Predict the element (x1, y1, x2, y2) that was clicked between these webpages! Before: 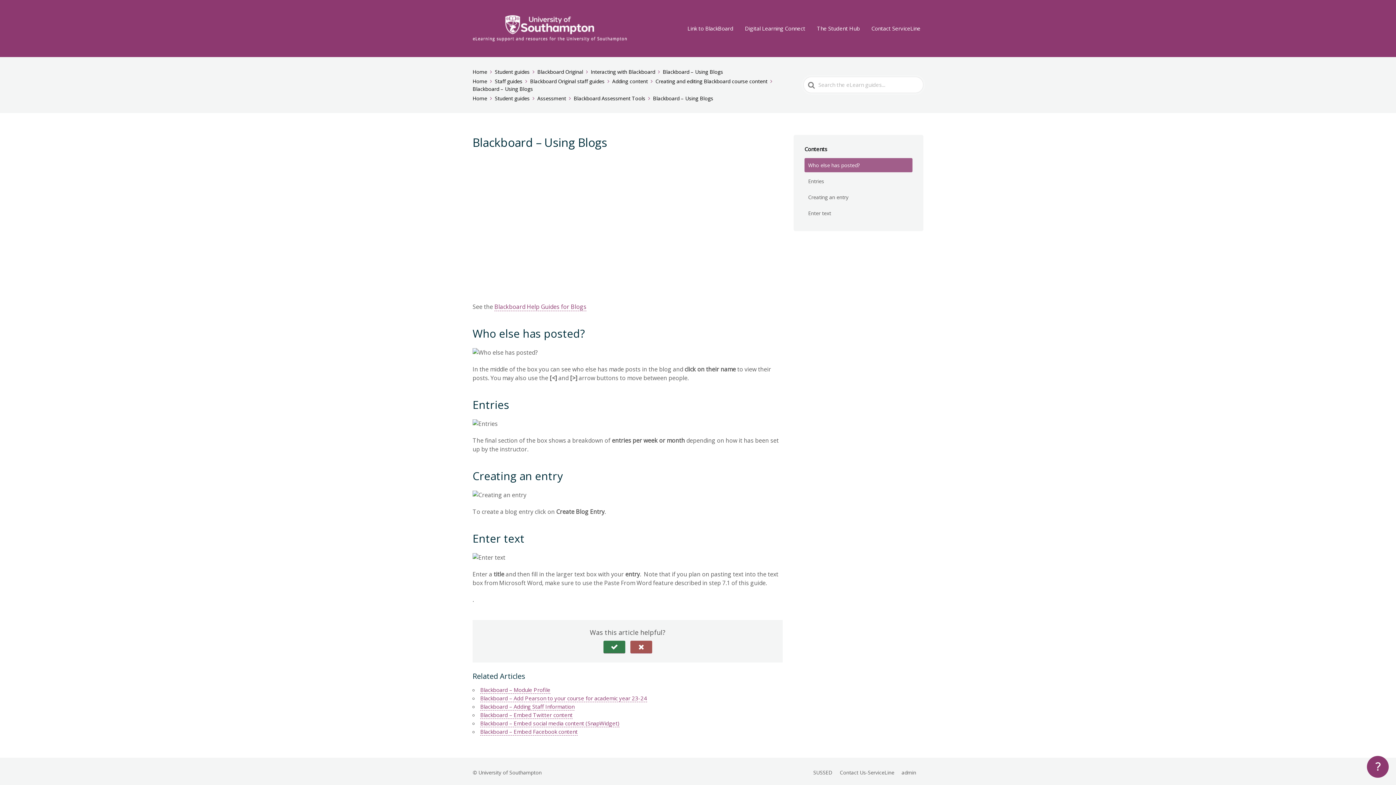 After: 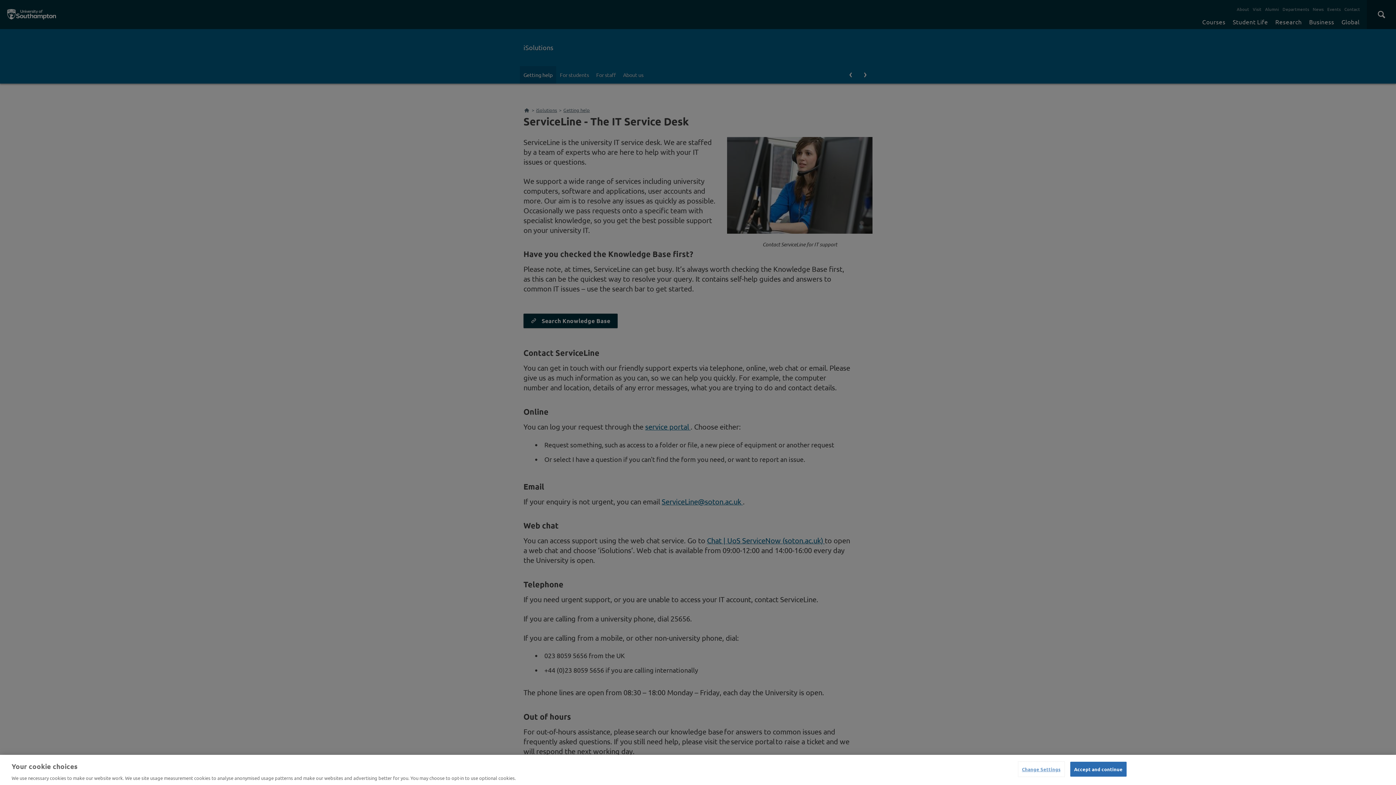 Action: bbox: (868, 22, 923, 34) label: Contact ServiceLine